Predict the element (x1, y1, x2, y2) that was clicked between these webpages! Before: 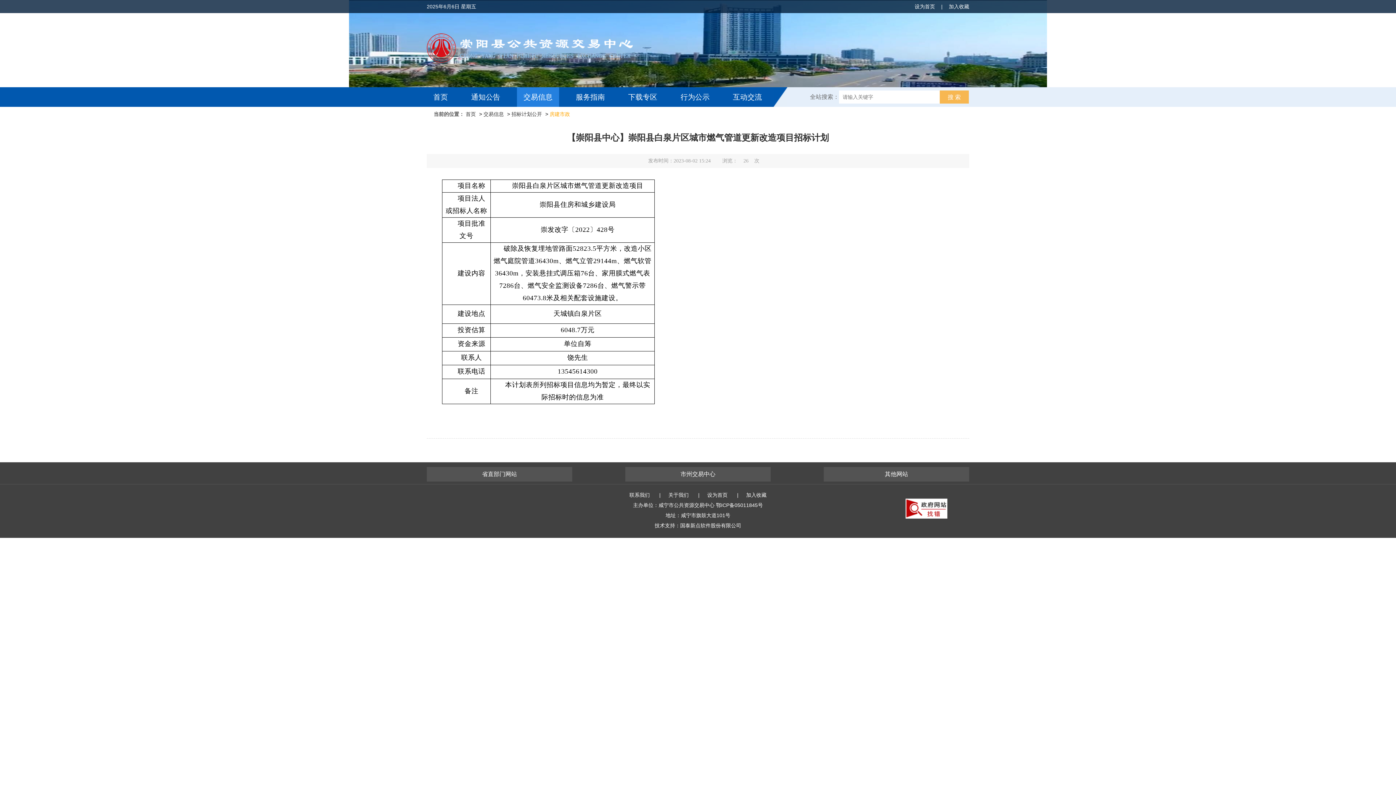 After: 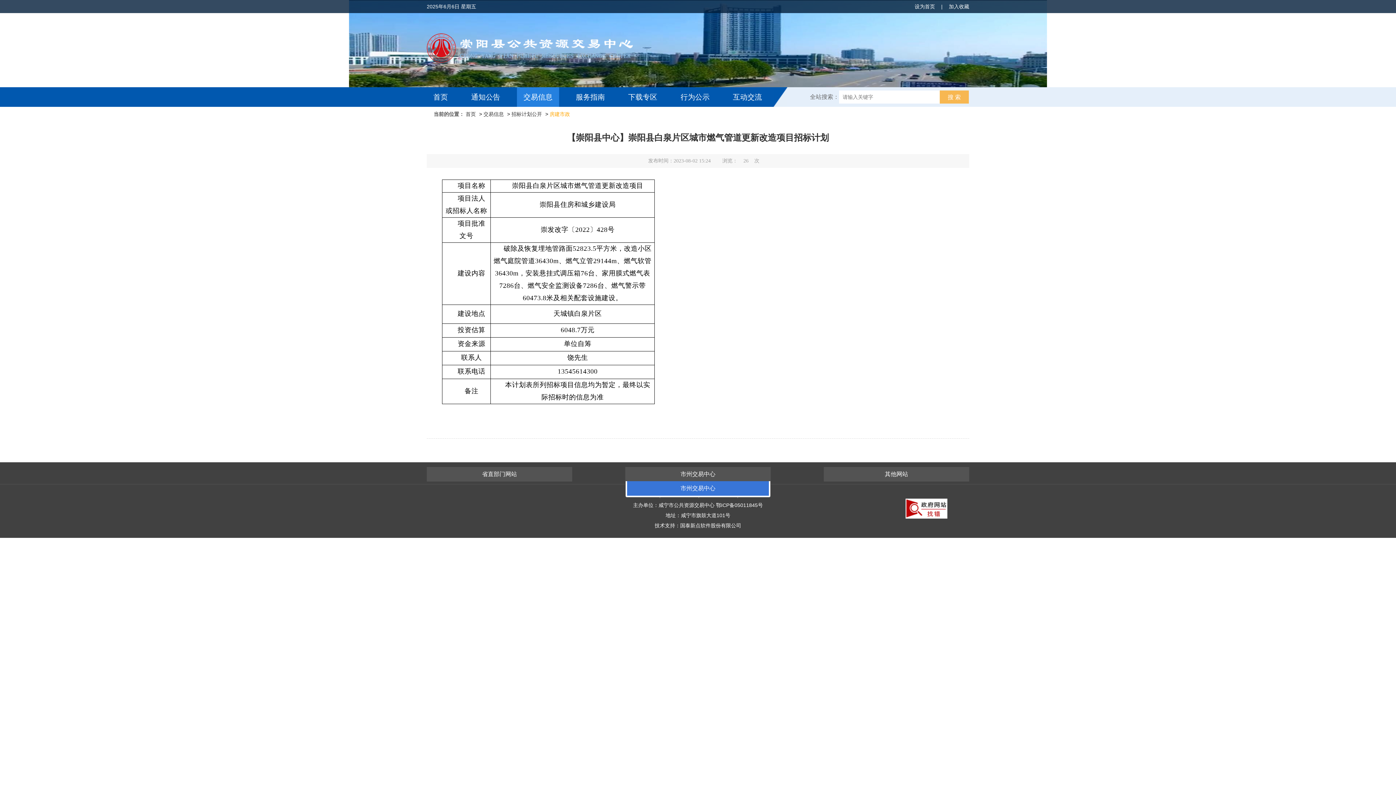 Action: bbox: (625, 467, 770, 481) label: 市州交易中心